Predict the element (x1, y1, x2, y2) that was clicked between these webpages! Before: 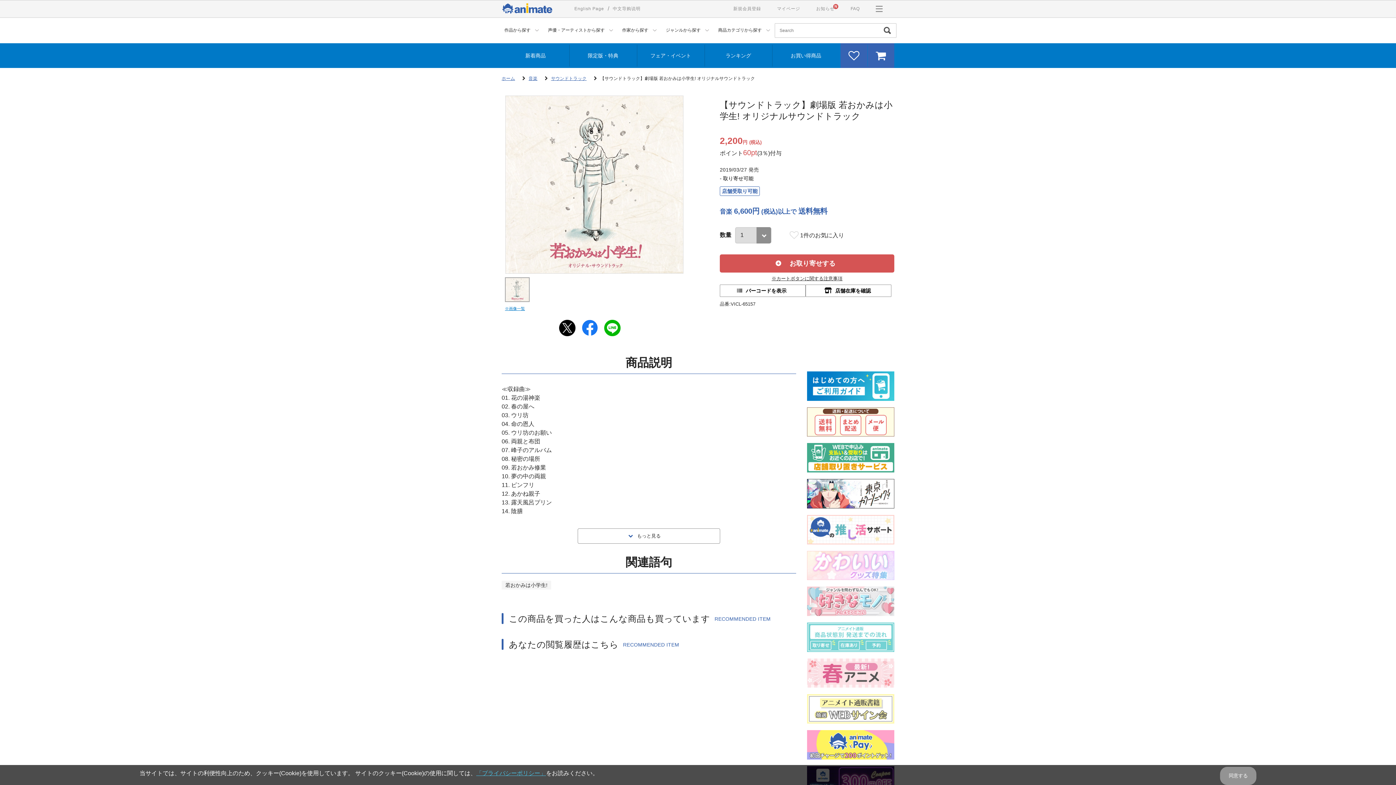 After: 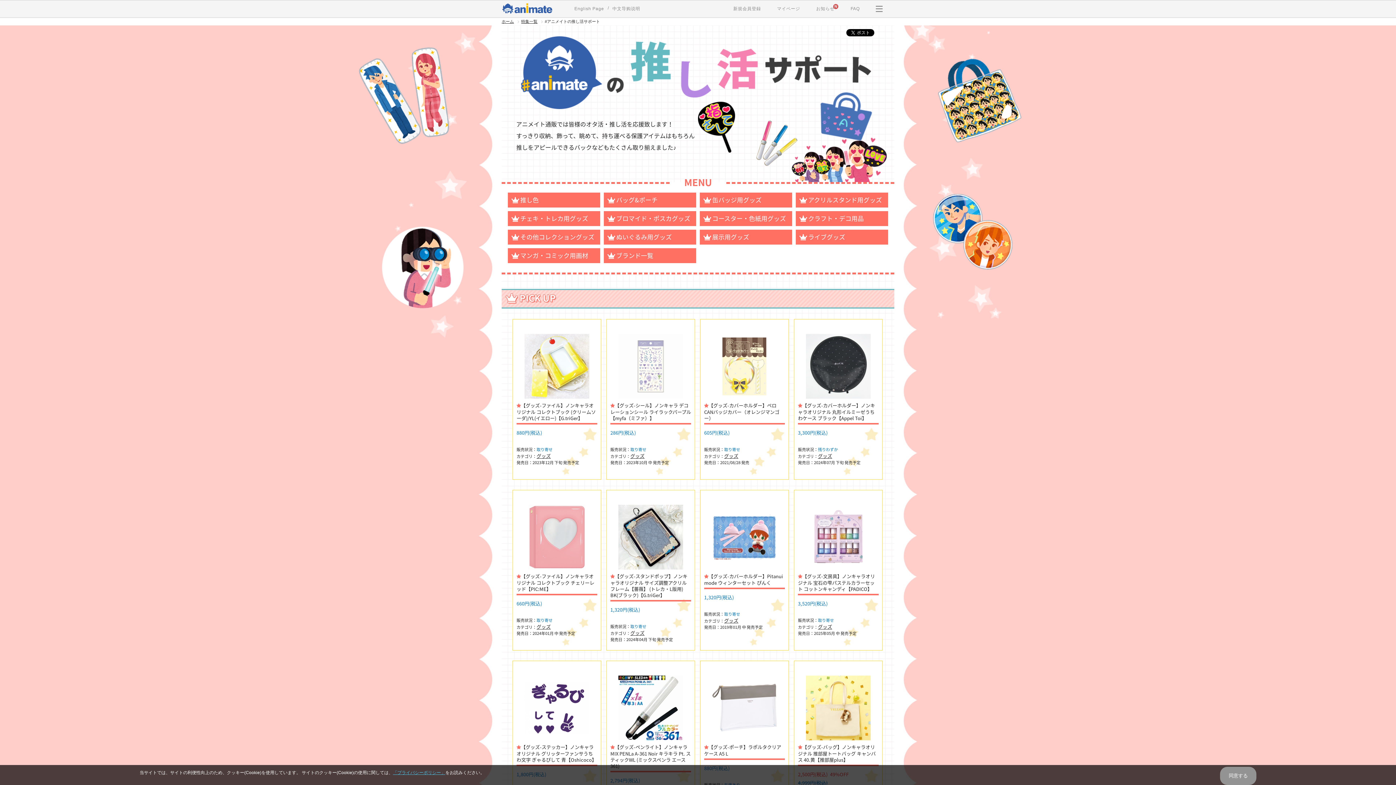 Action: bbox: (807, 539, 894, 545)